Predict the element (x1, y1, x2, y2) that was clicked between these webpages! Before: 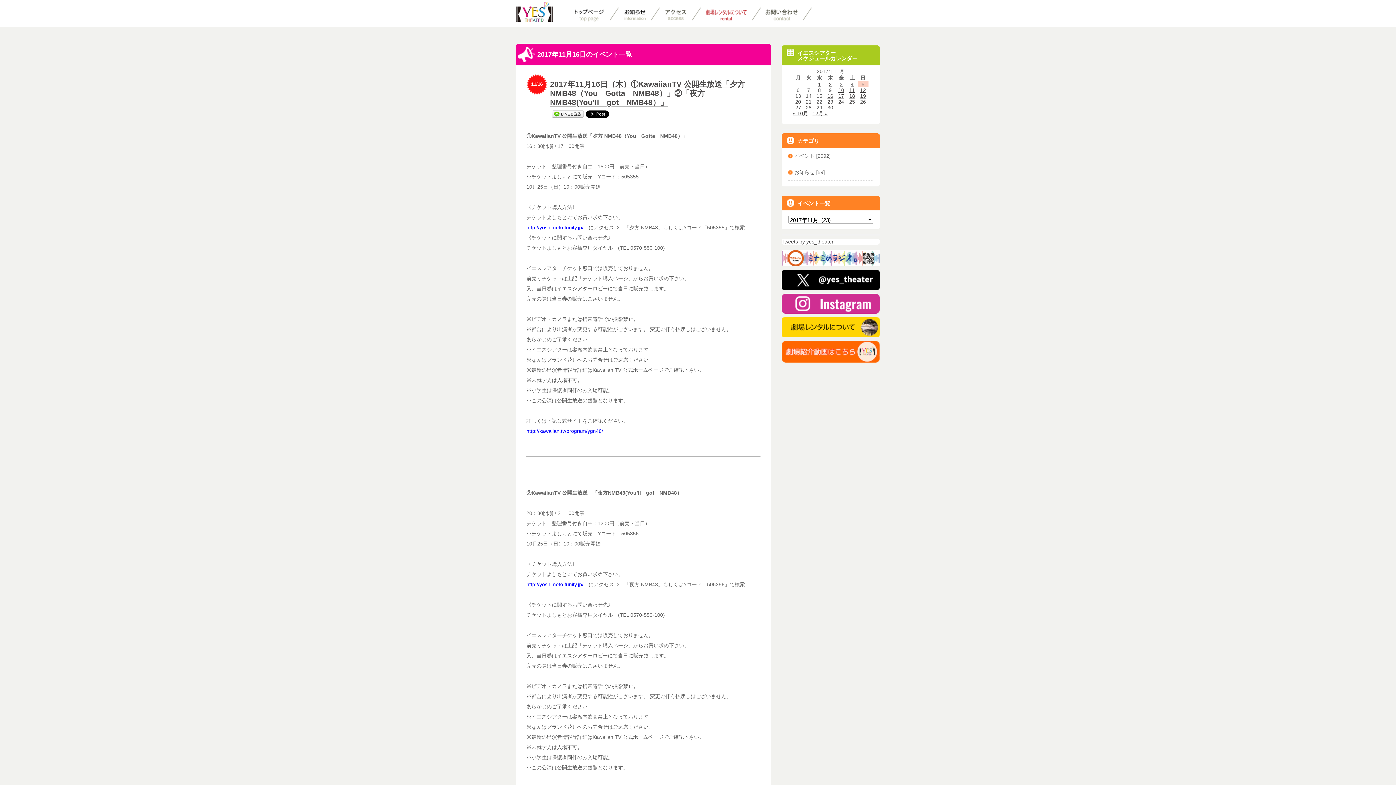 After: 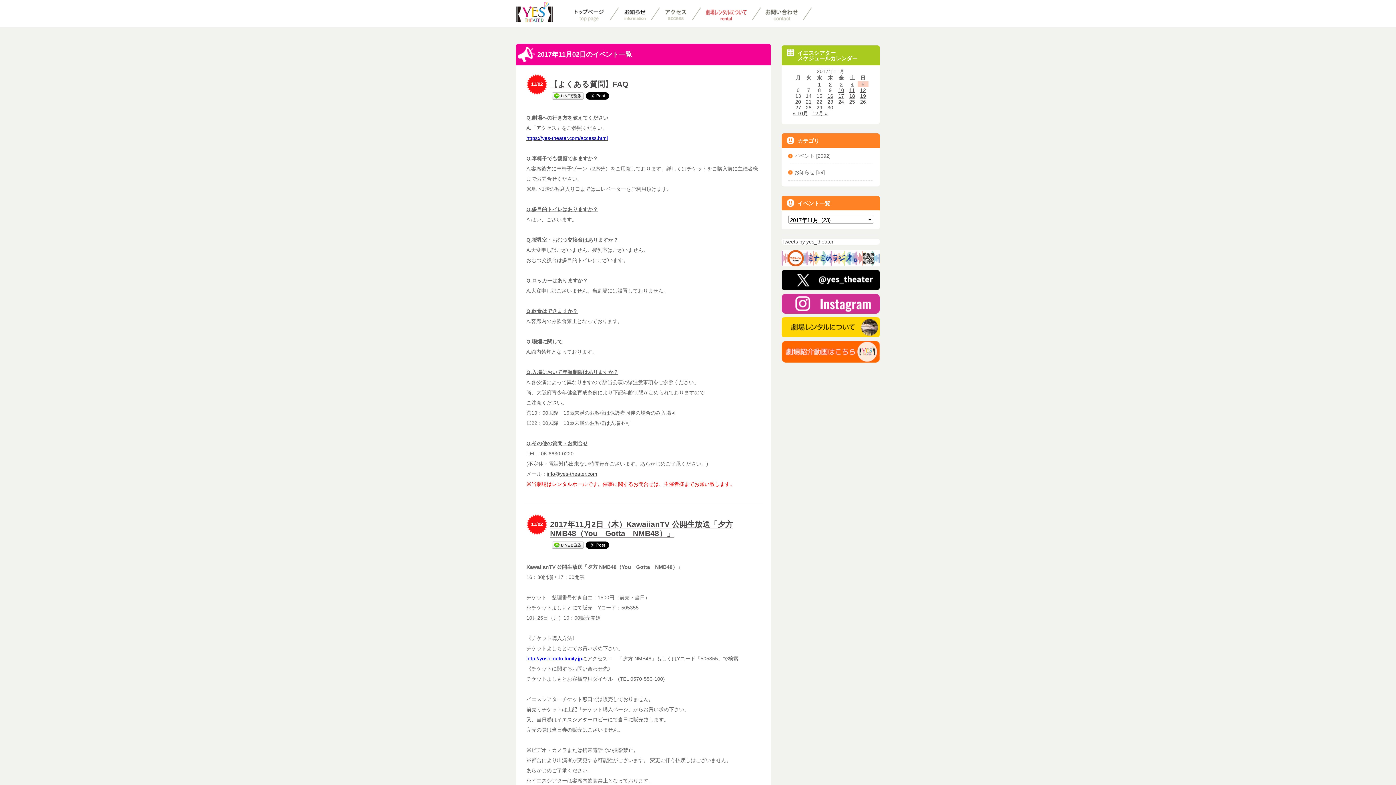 Action: label: 2017年11月2日 に投稿を公開 bbox: (829, 81, 832, 87)